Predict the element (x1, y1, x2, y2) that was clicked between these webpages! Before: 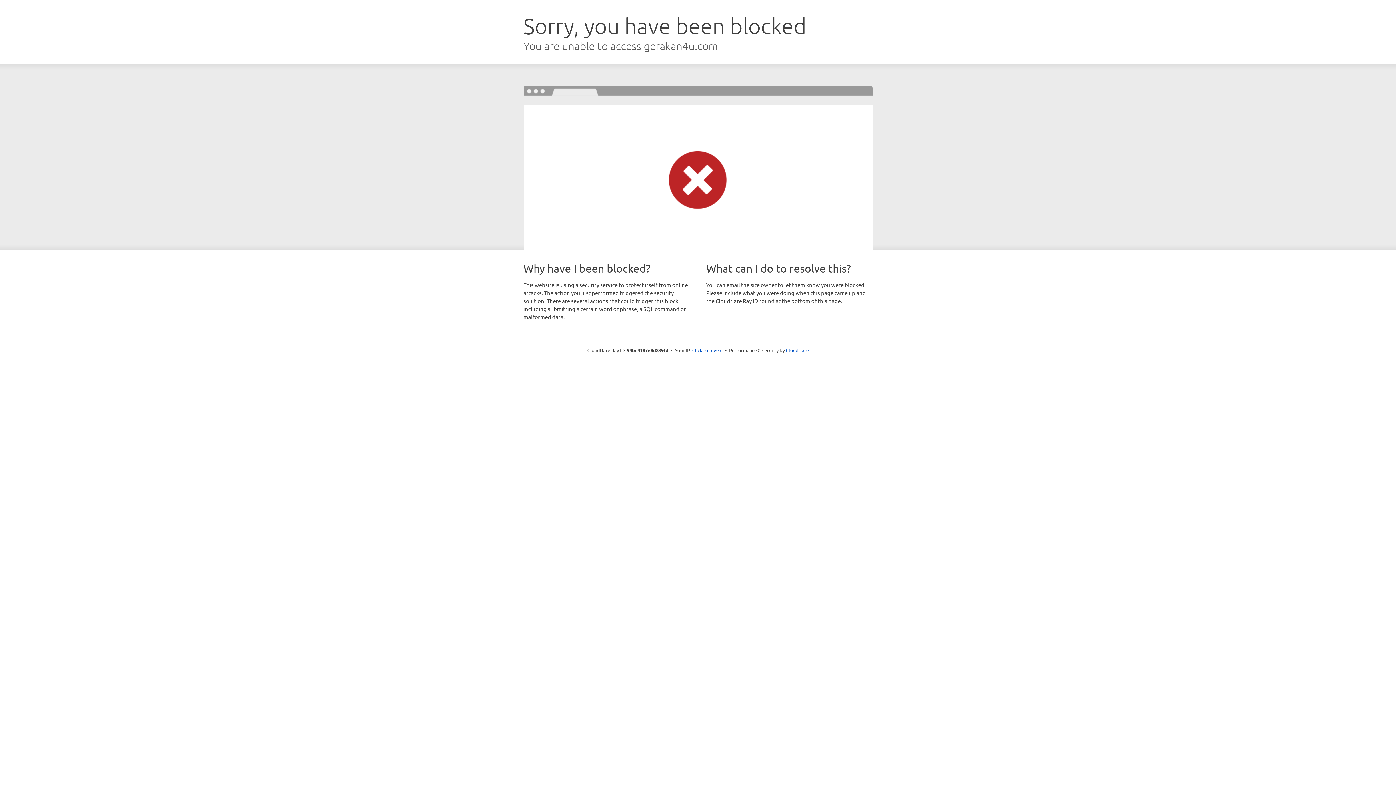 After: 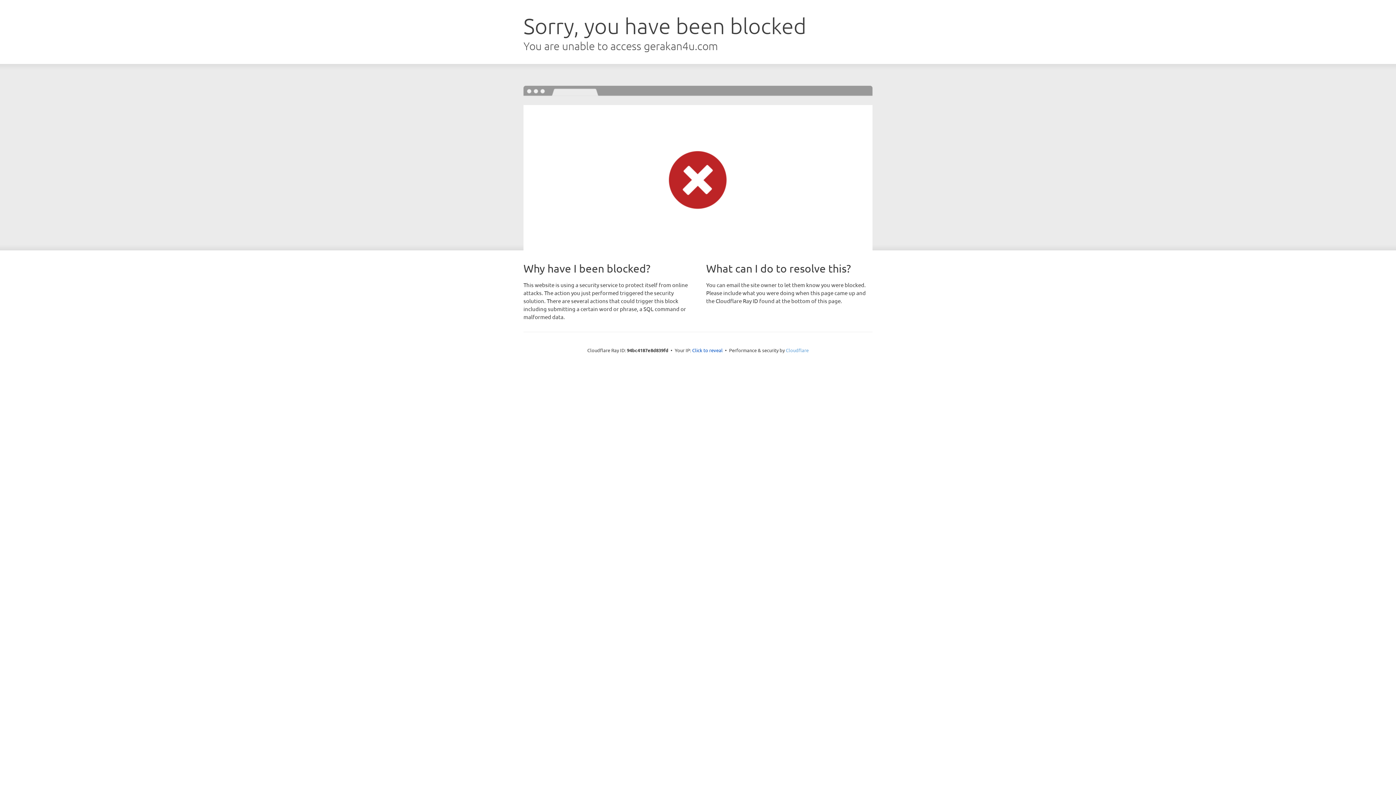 Action: bbox: (786, 347, 808, 353) label: Cloudflare